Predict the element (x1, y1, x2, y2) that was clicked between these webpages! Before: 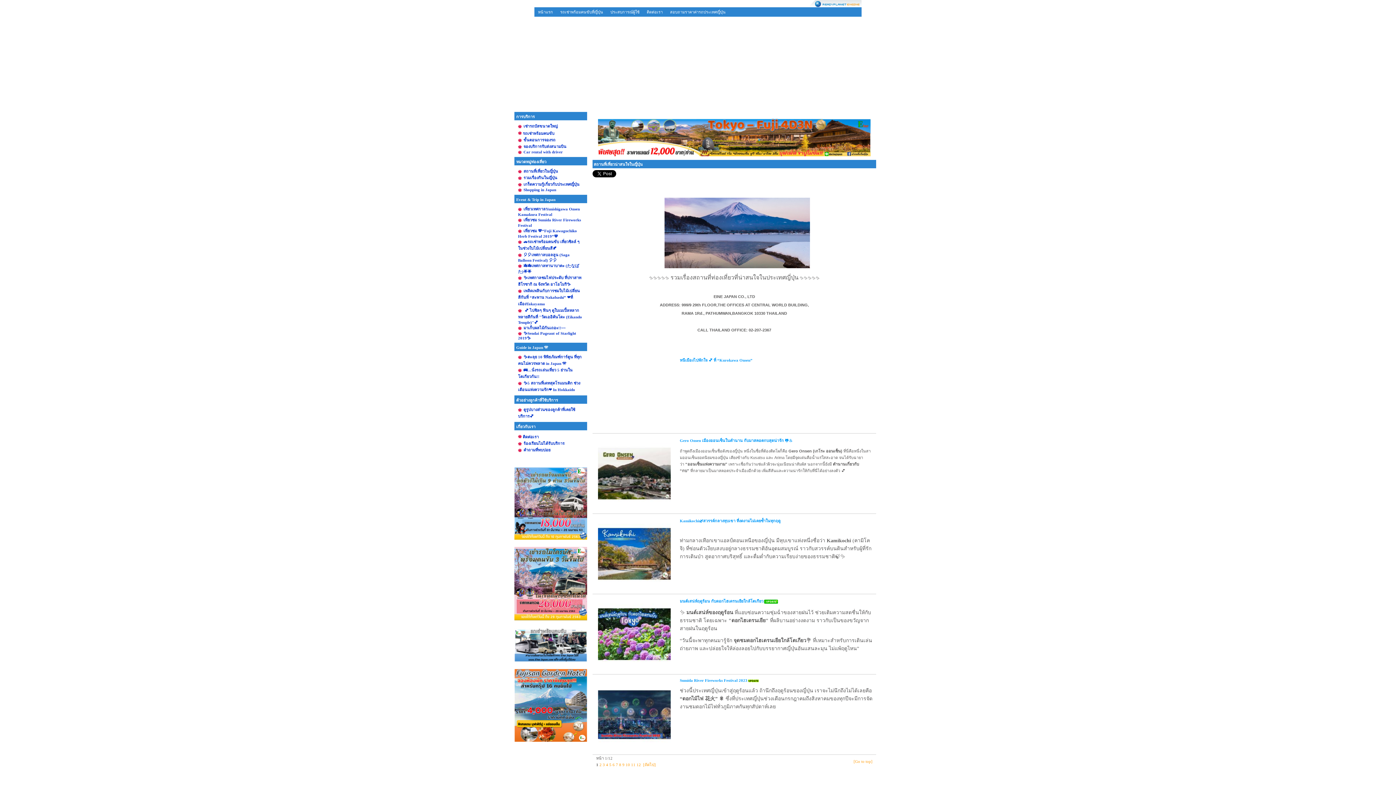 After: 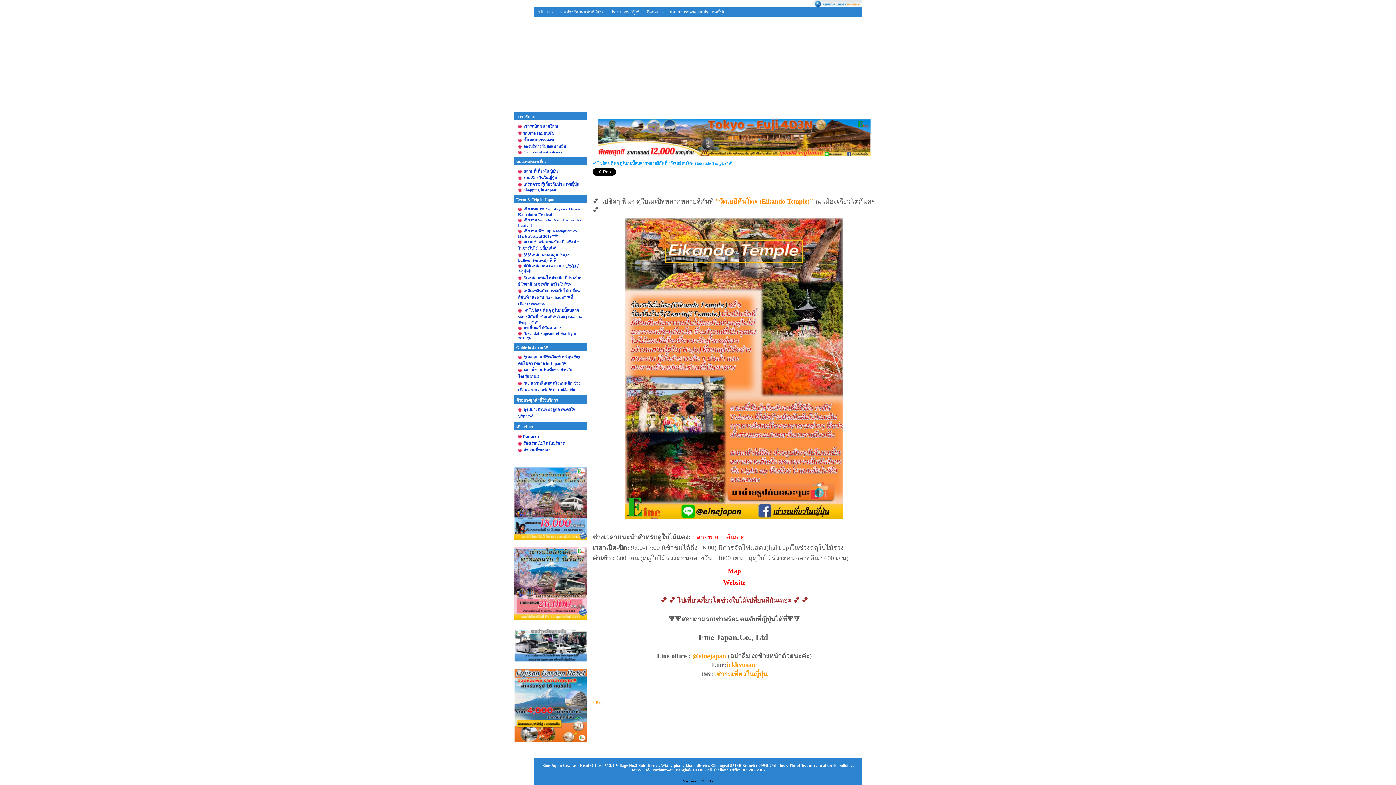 Action: label:  💕 ไปชิลๆ ฟินๆ ดูใบเมเปิ้ลหลากหลายสีกันที่ "วัดเออิคันโดะ (Eikando Temple)"💕  bbox: (518, 308, 582, 324)